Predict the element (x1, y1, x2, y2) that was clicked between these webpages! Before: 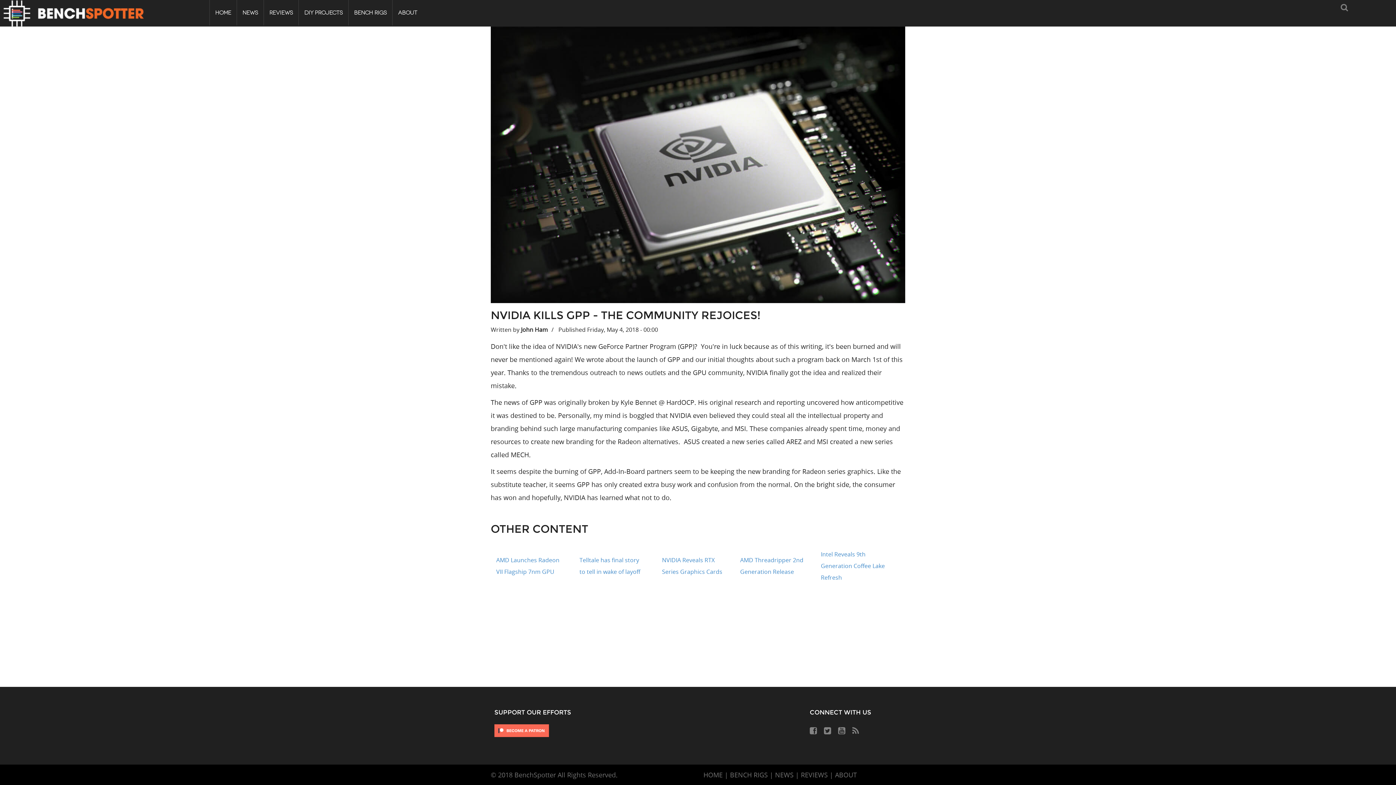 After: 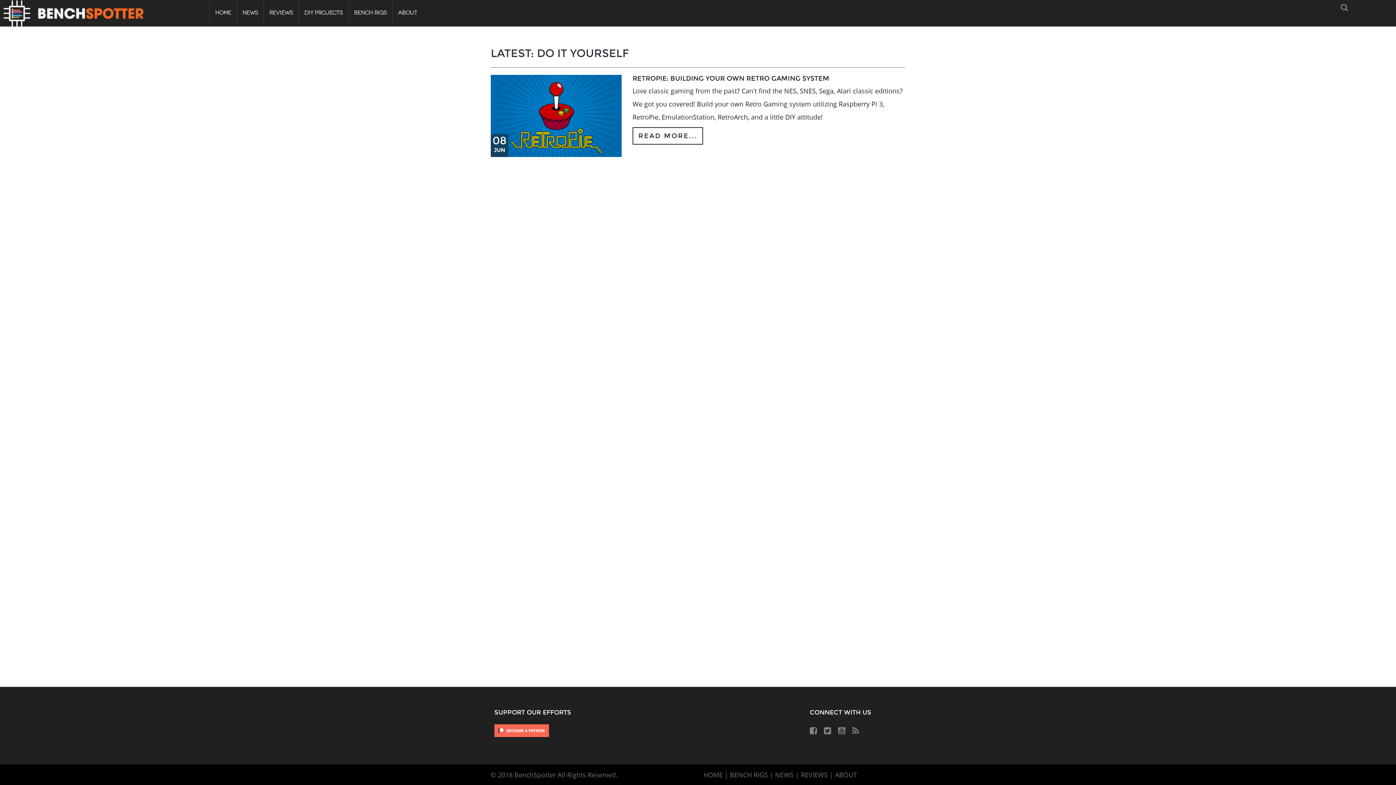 Action: label: DIY PROJECTS bbox: (298, 0, 348, 25)